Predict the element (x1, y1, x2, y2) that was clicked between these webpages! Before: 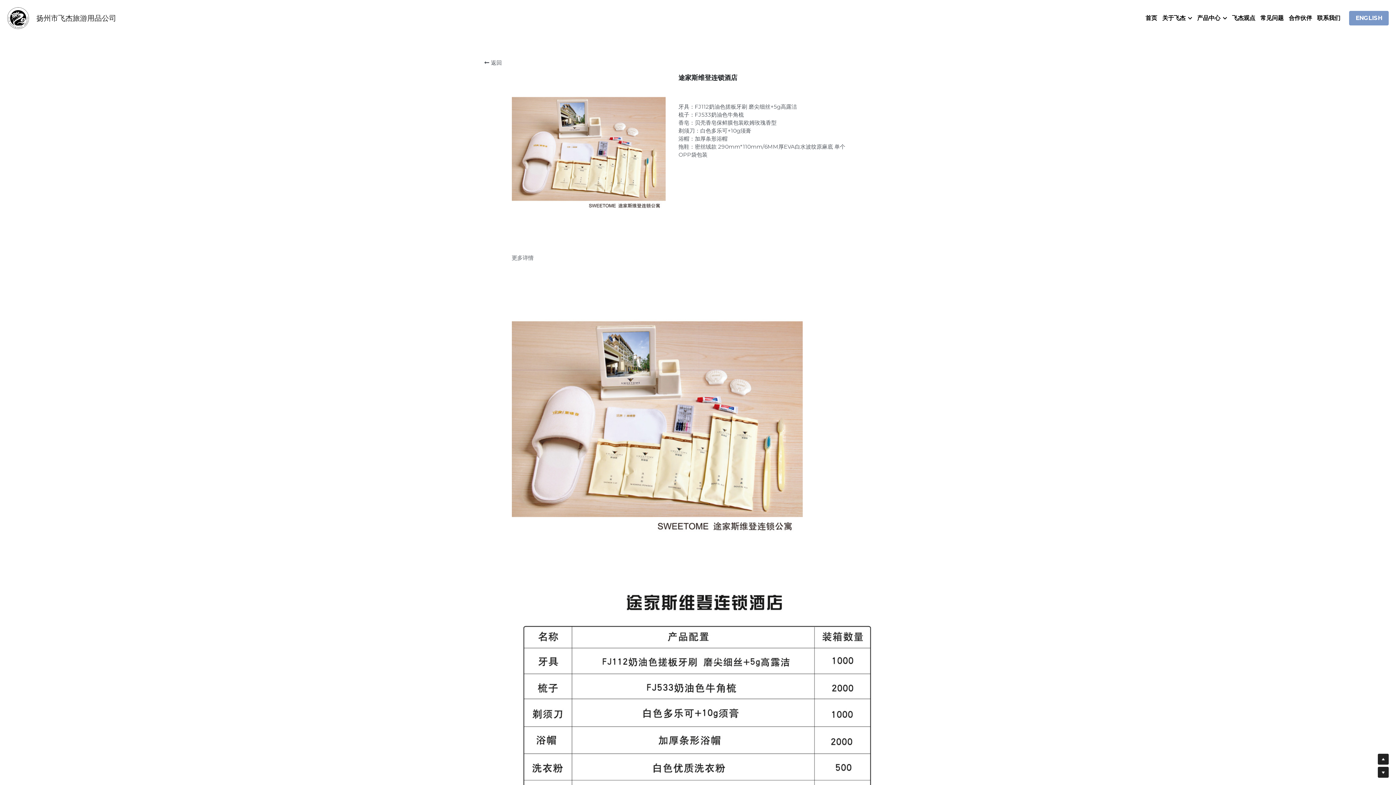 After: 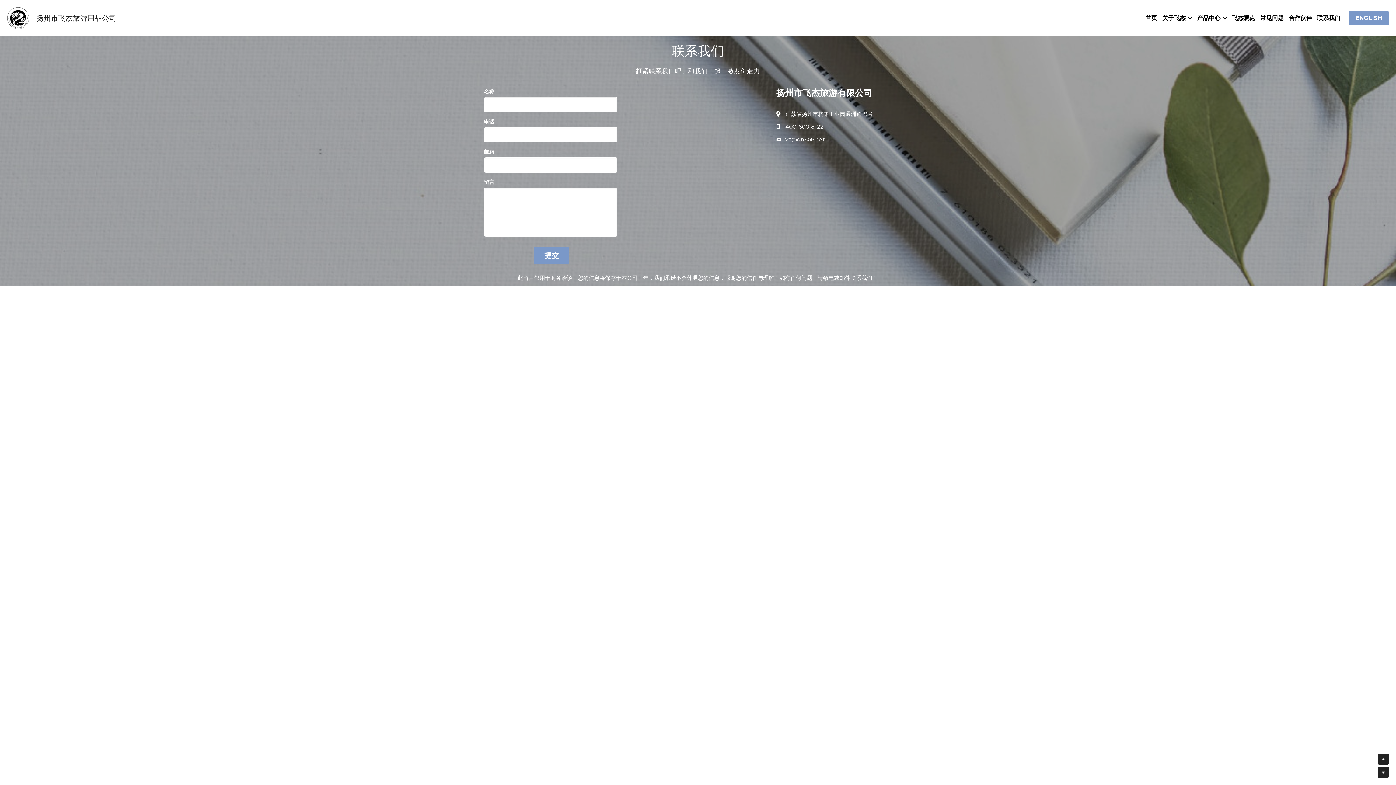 Action: label: 联系我们 bbox: (1317, 14, 1340, 21)